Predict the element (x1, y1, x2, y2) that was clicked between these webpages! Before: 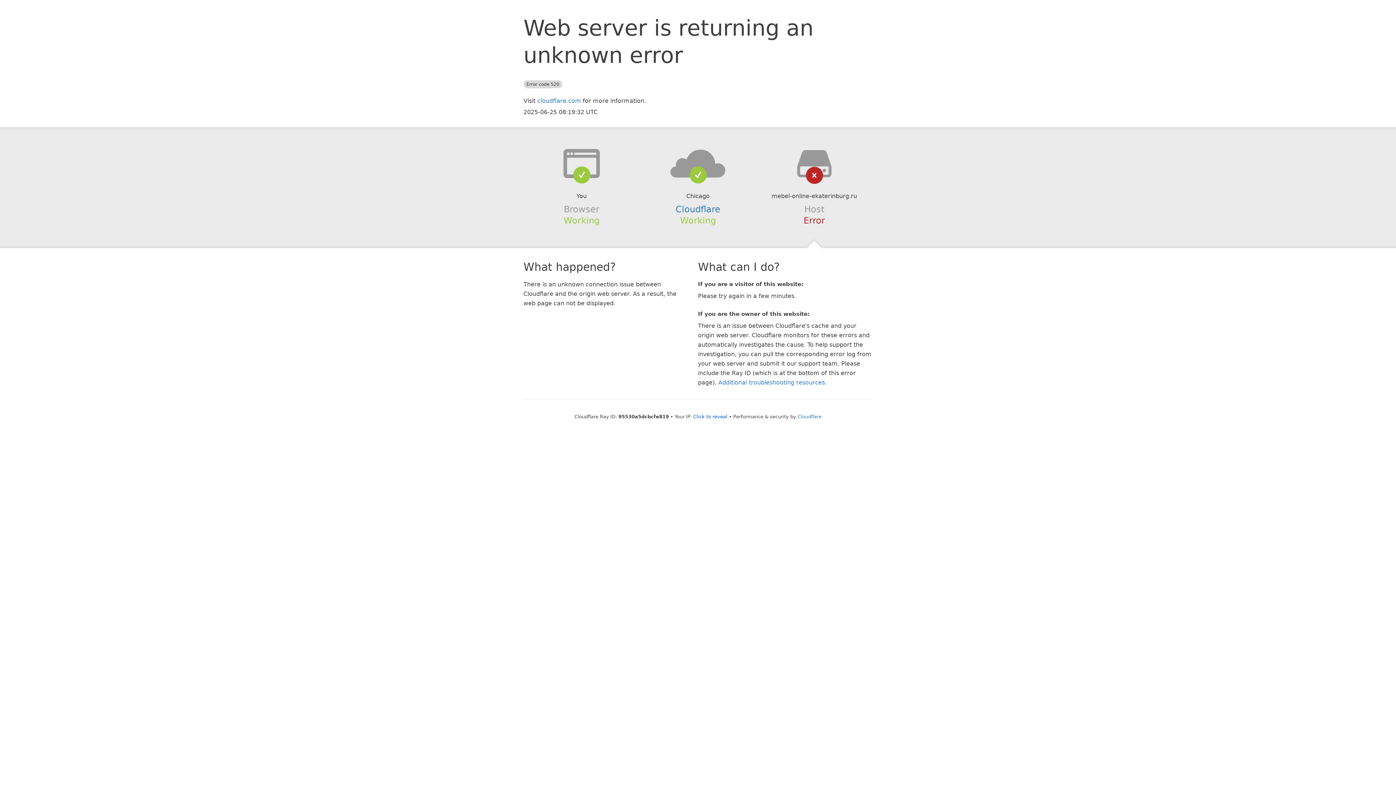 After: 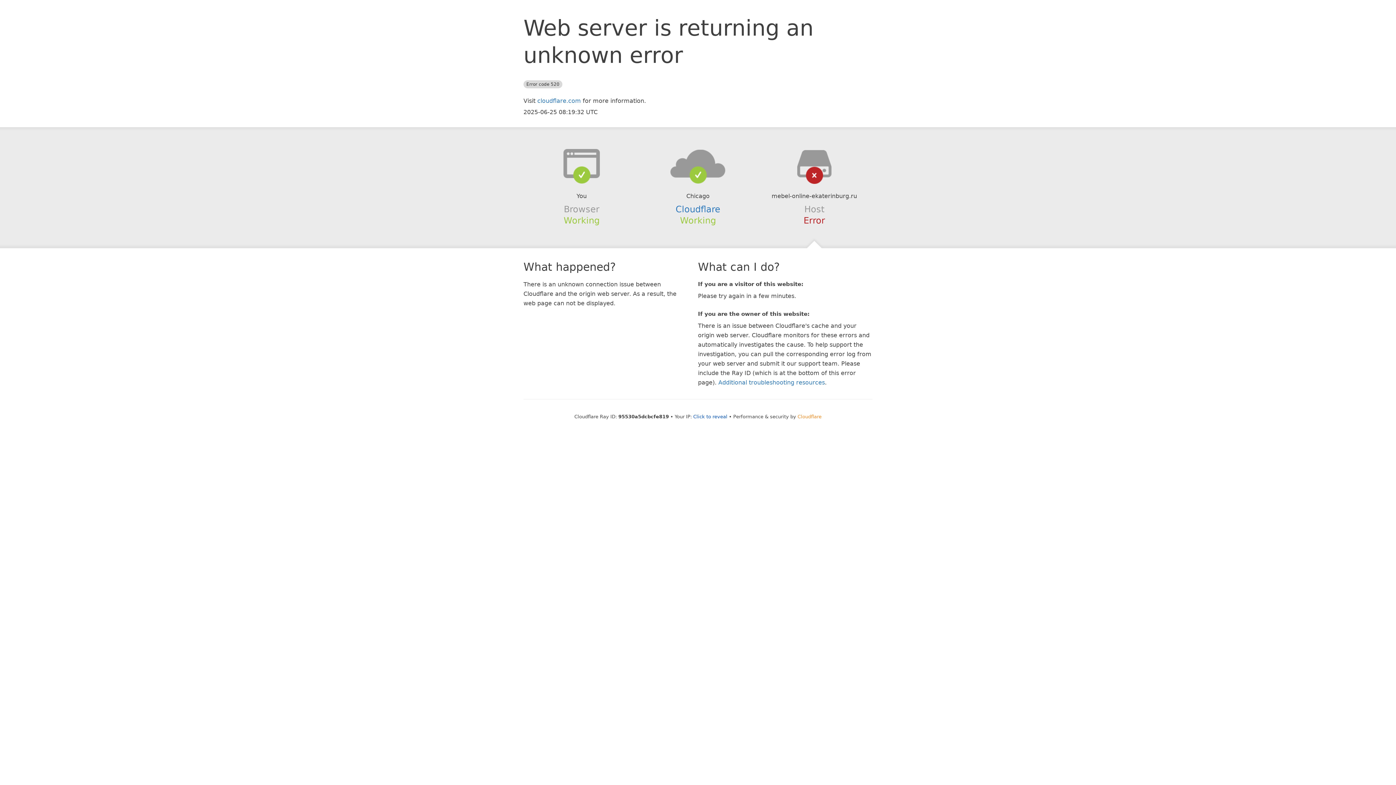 Action: label: Cloudflare bbox: (797, 414, 821, 419)